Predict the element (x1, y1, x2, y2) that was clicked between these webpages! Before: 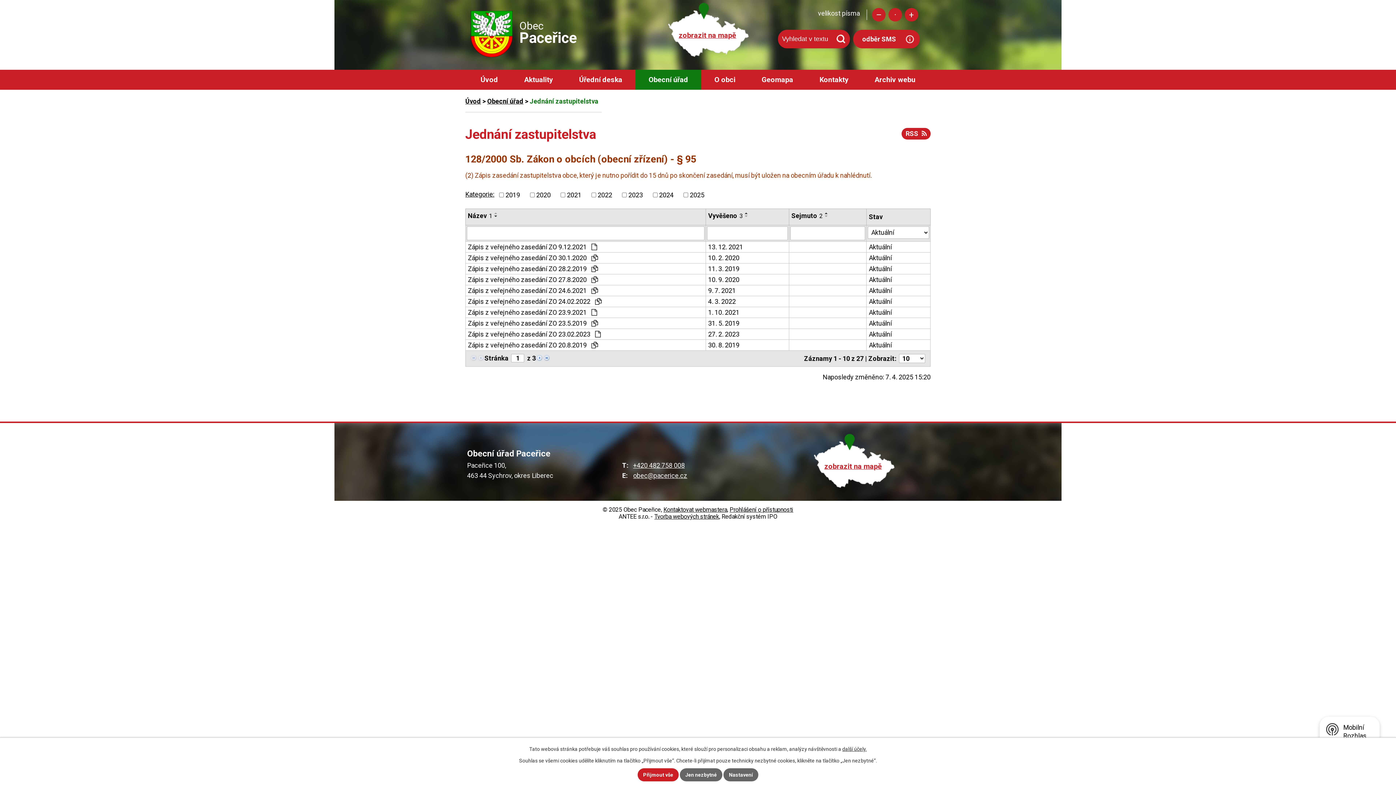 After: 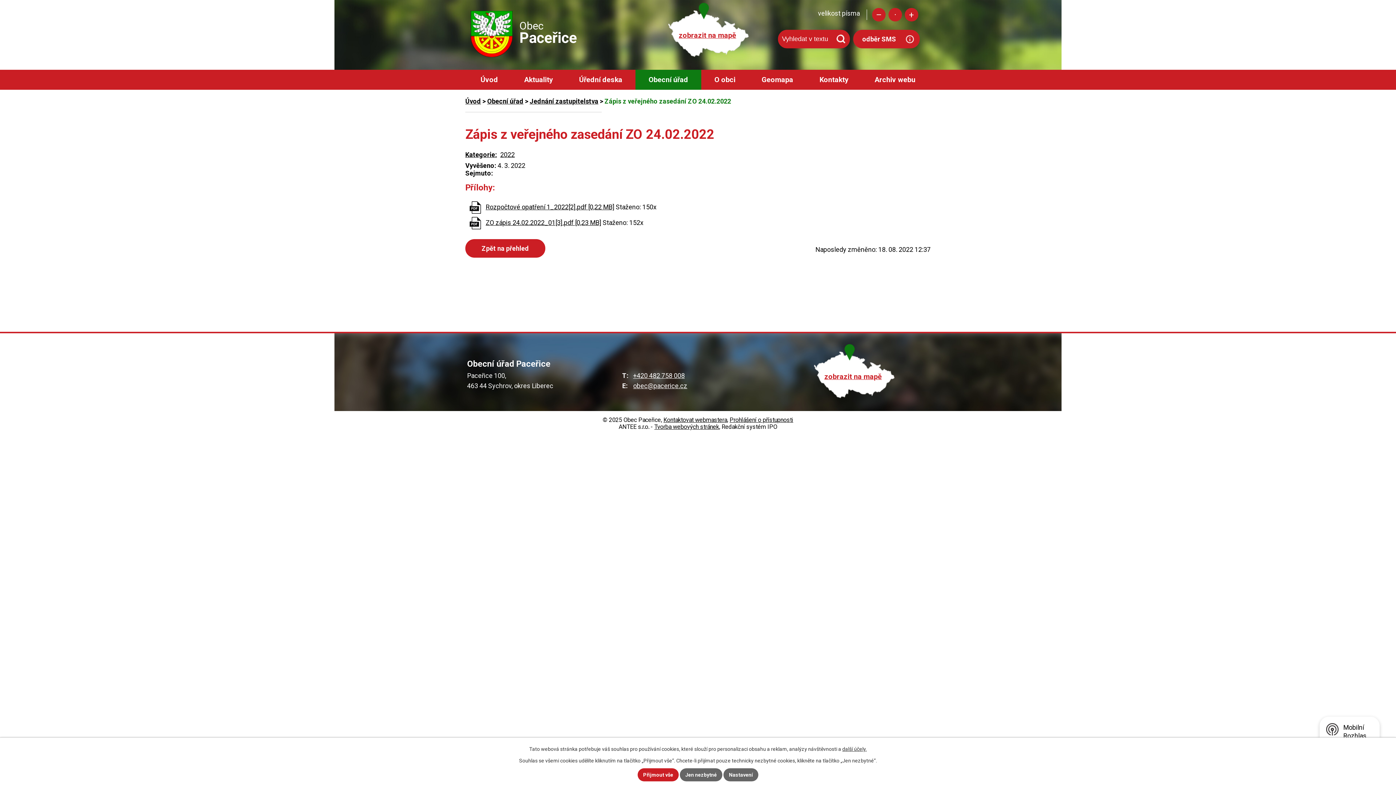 Action: bbox: (708, 297, 786, 305) label: 4. 3. 2022